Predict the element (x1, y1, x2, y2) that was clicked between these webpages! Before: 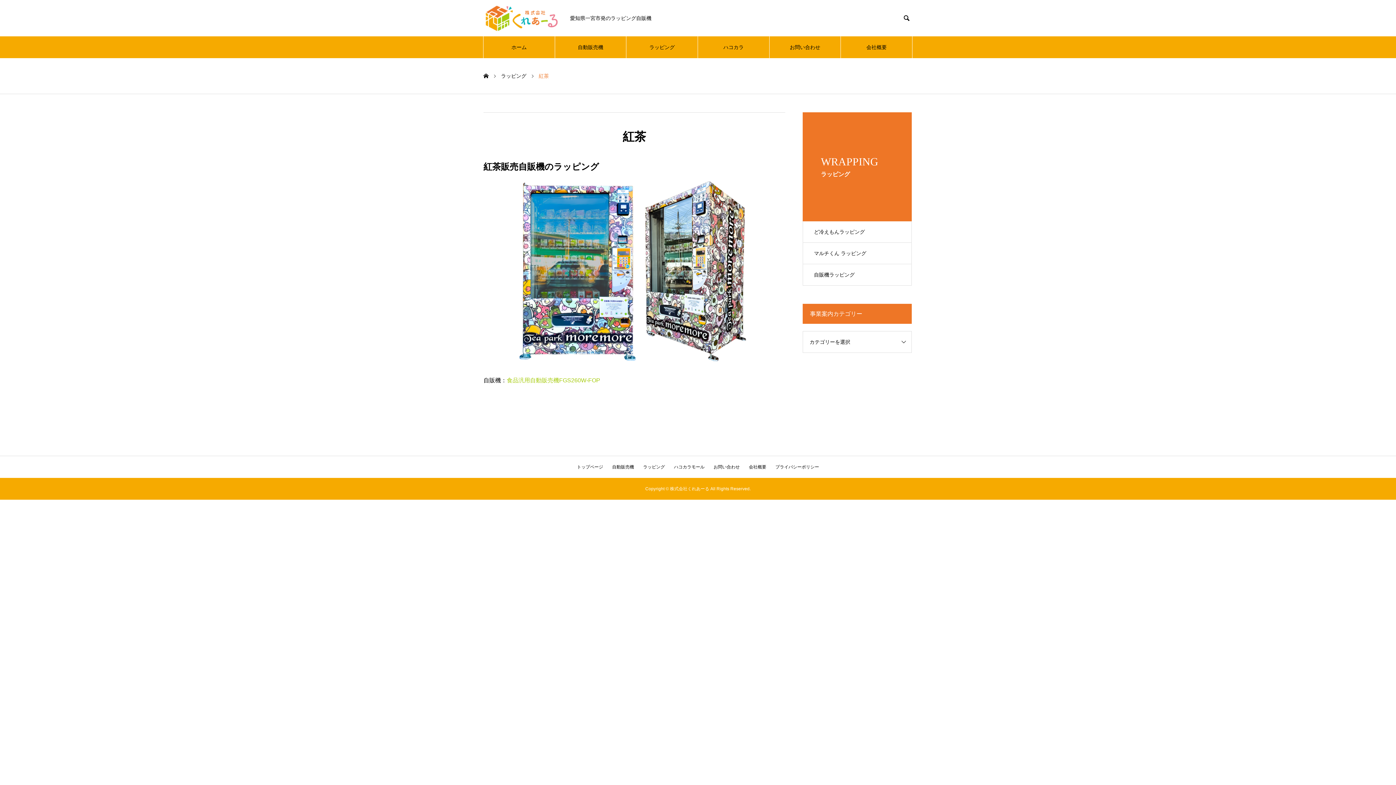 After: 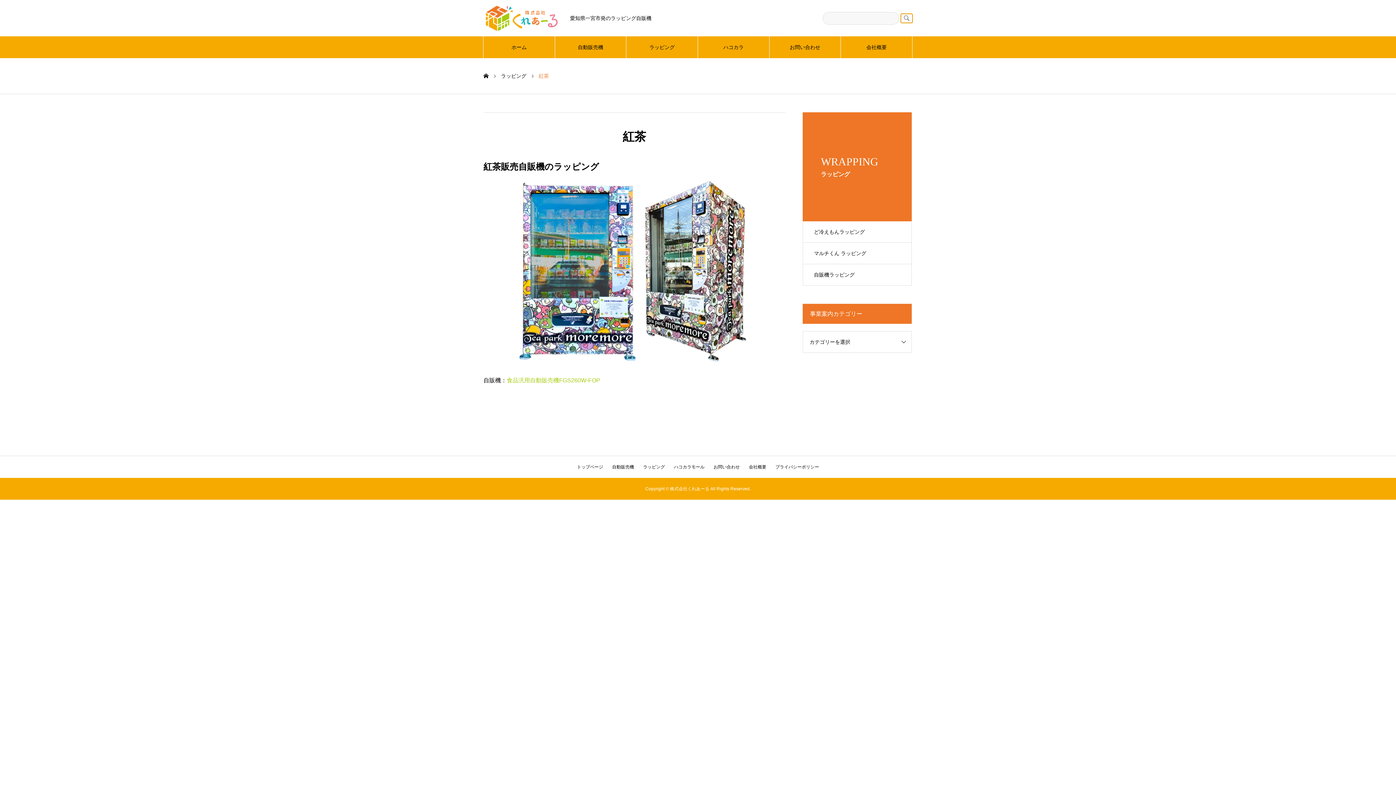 Action: bbox: (901, 13, 912, 22) label: 